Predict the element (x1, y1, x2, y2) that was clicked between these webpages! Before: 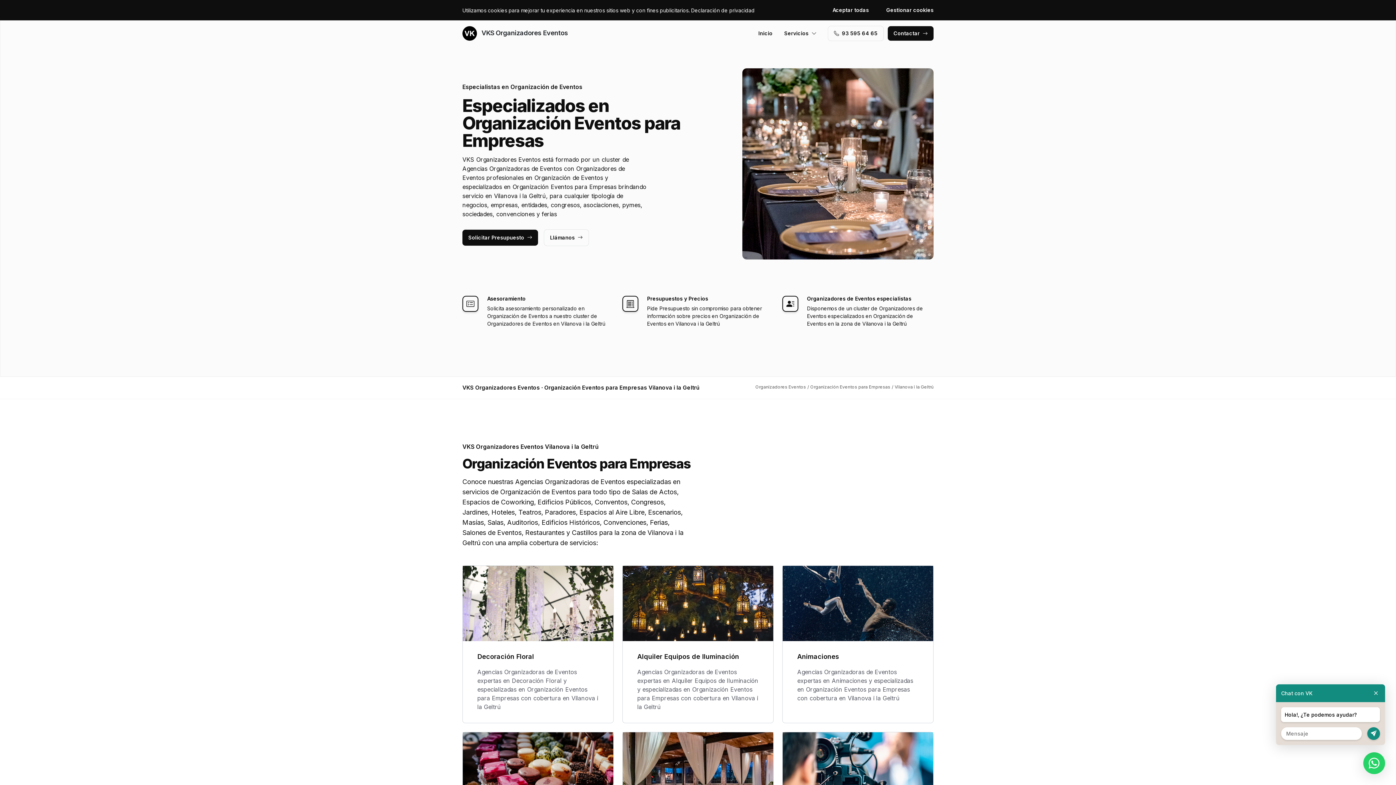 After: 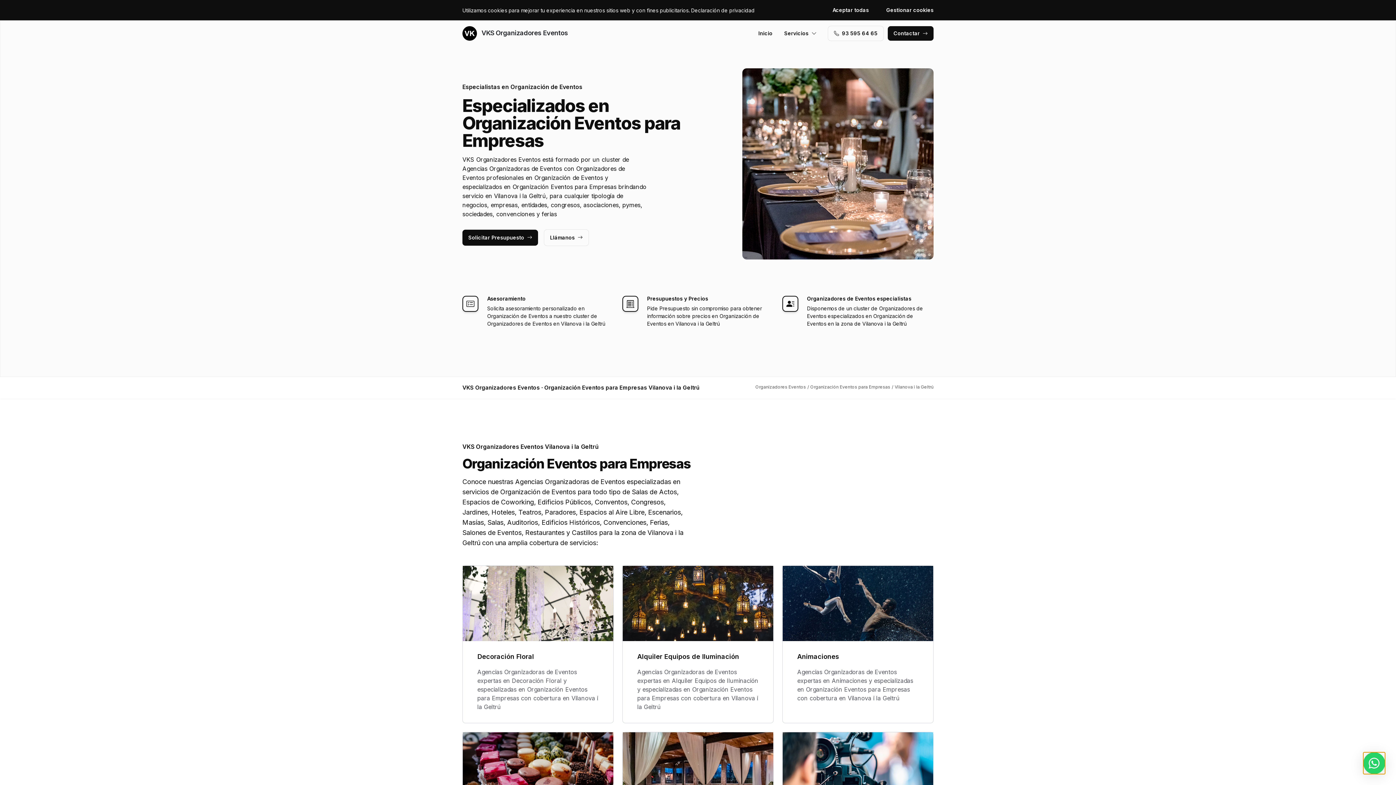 Action: bbox: (1363, 752, 1385, 774)